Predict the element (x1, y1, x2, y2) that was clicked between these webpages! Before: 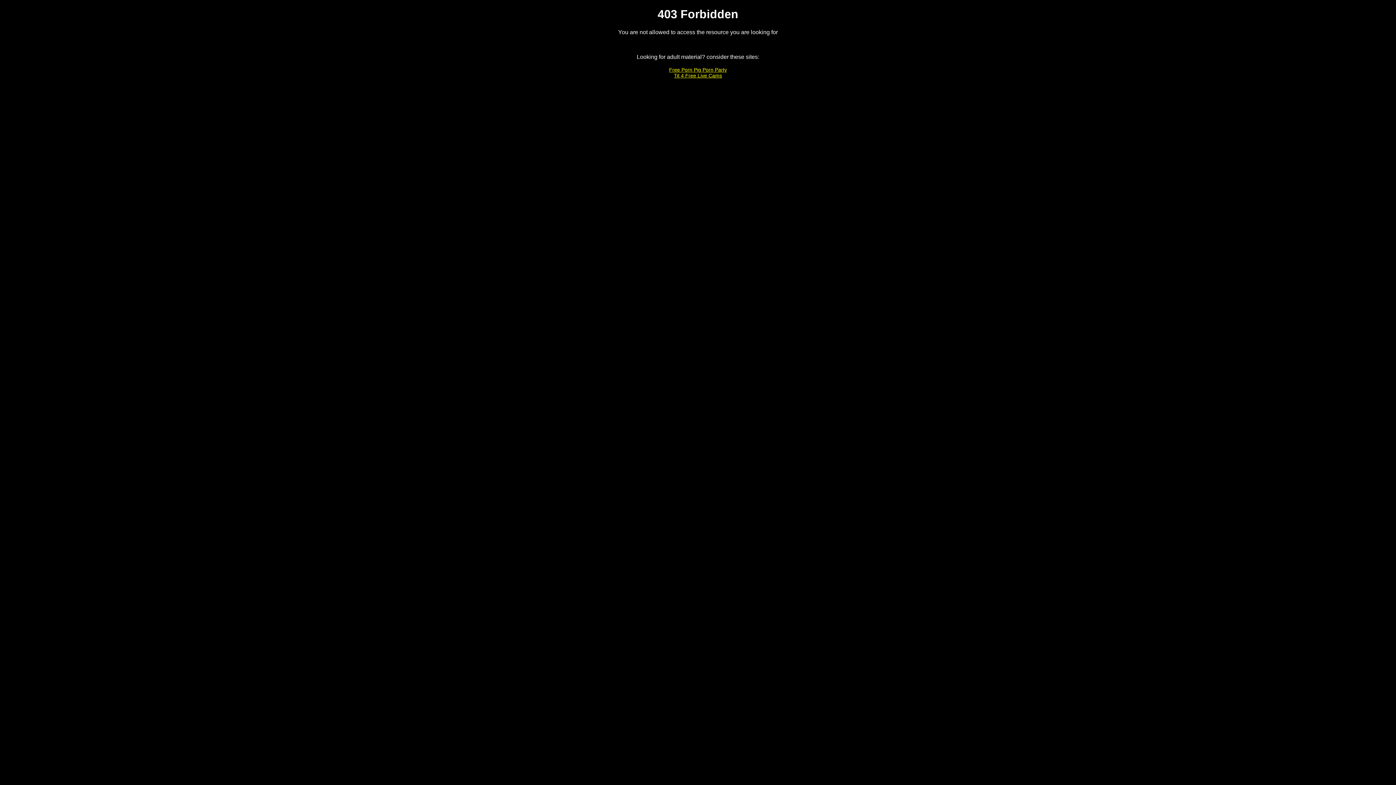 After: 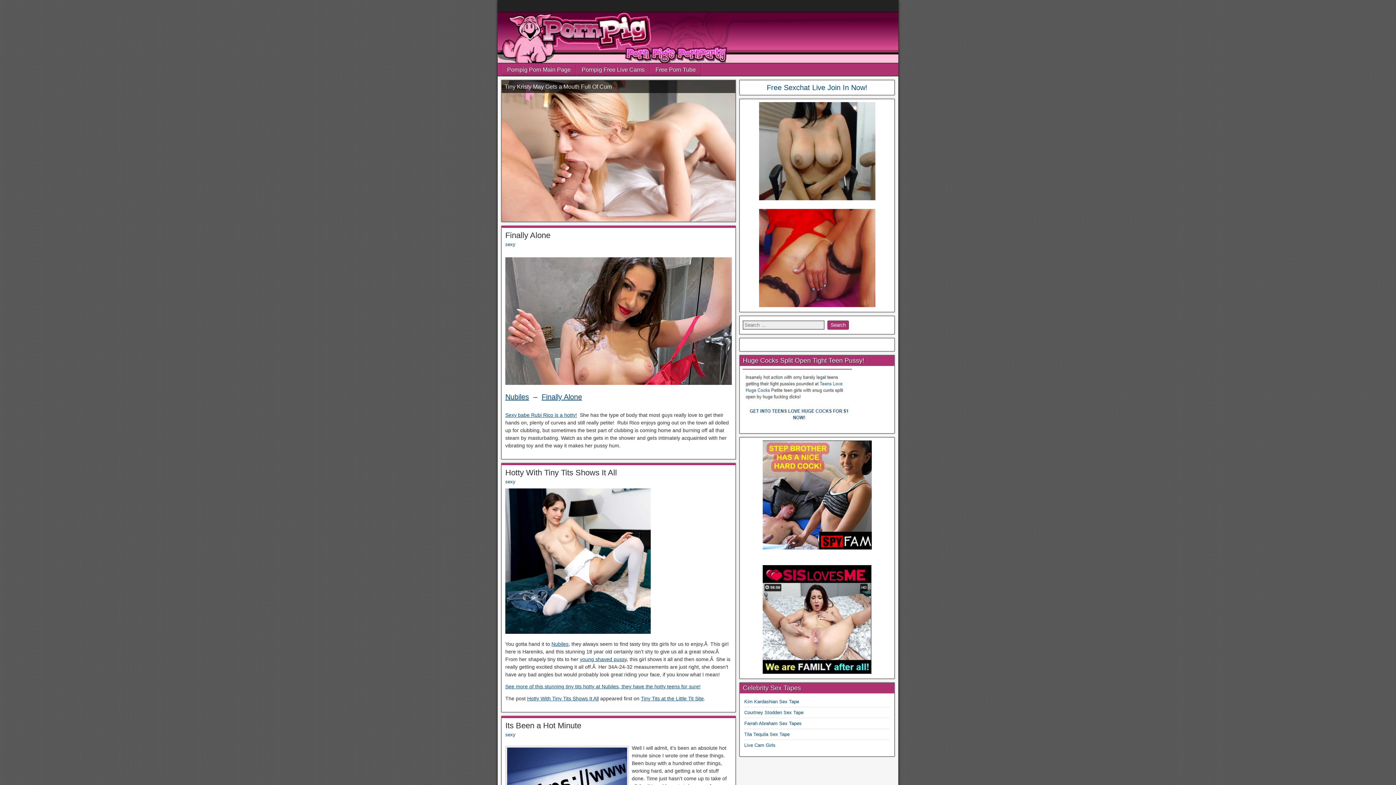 Action: bbox: (669, 66, 727, 72) label: Free Porn Pig Porn Party